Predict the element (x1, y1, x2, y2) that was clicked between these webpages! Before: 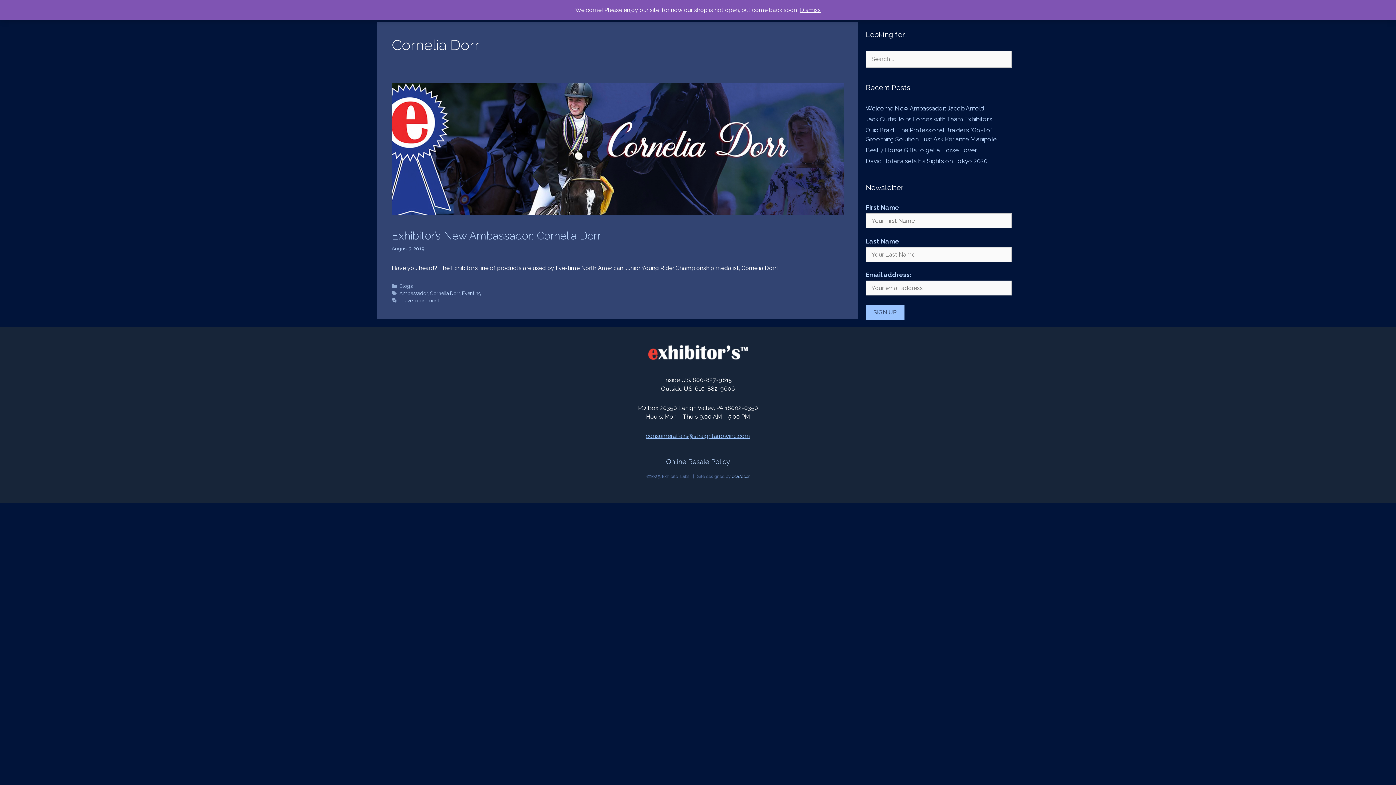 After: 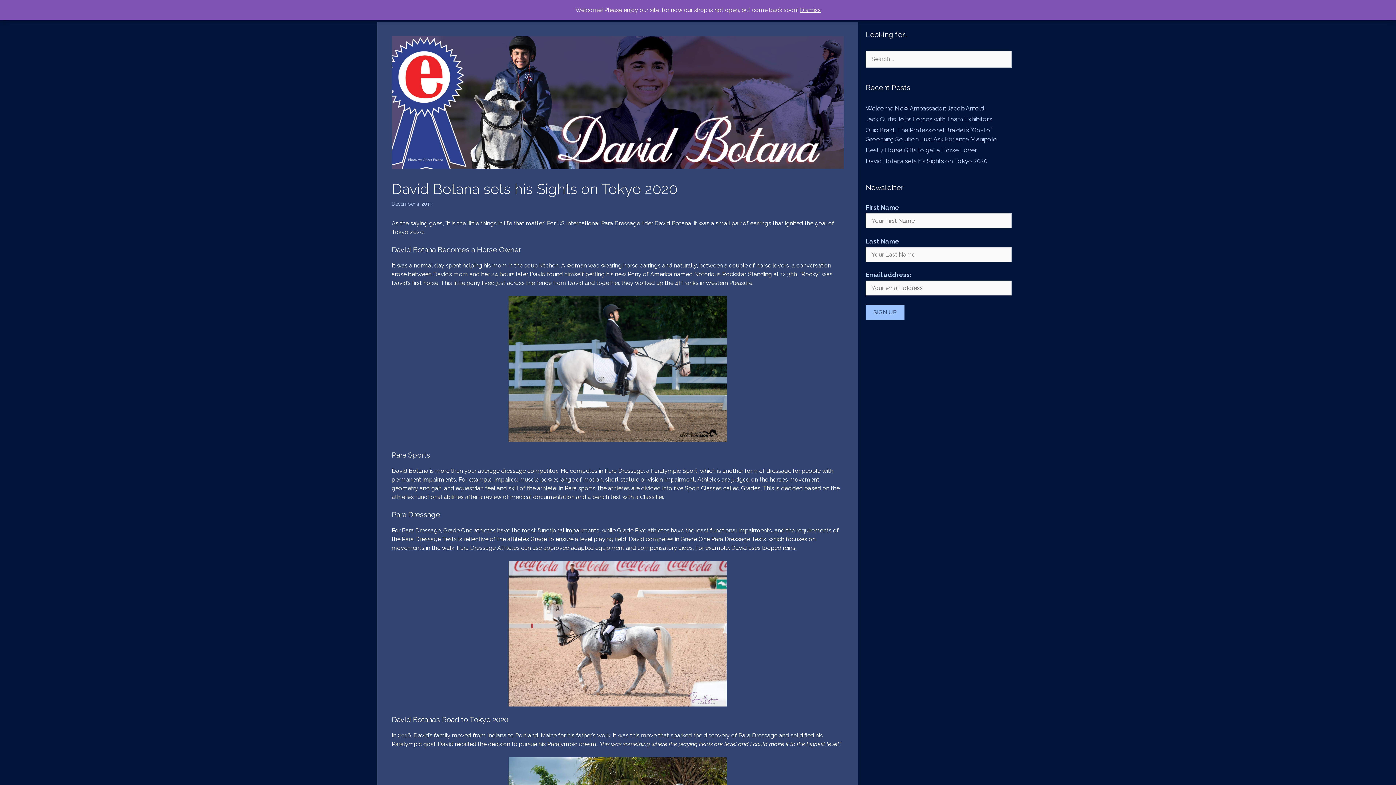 Action: label: David Botana sets his Sights on Tokyo 2020 bbox: (865, 157, 987, 164)